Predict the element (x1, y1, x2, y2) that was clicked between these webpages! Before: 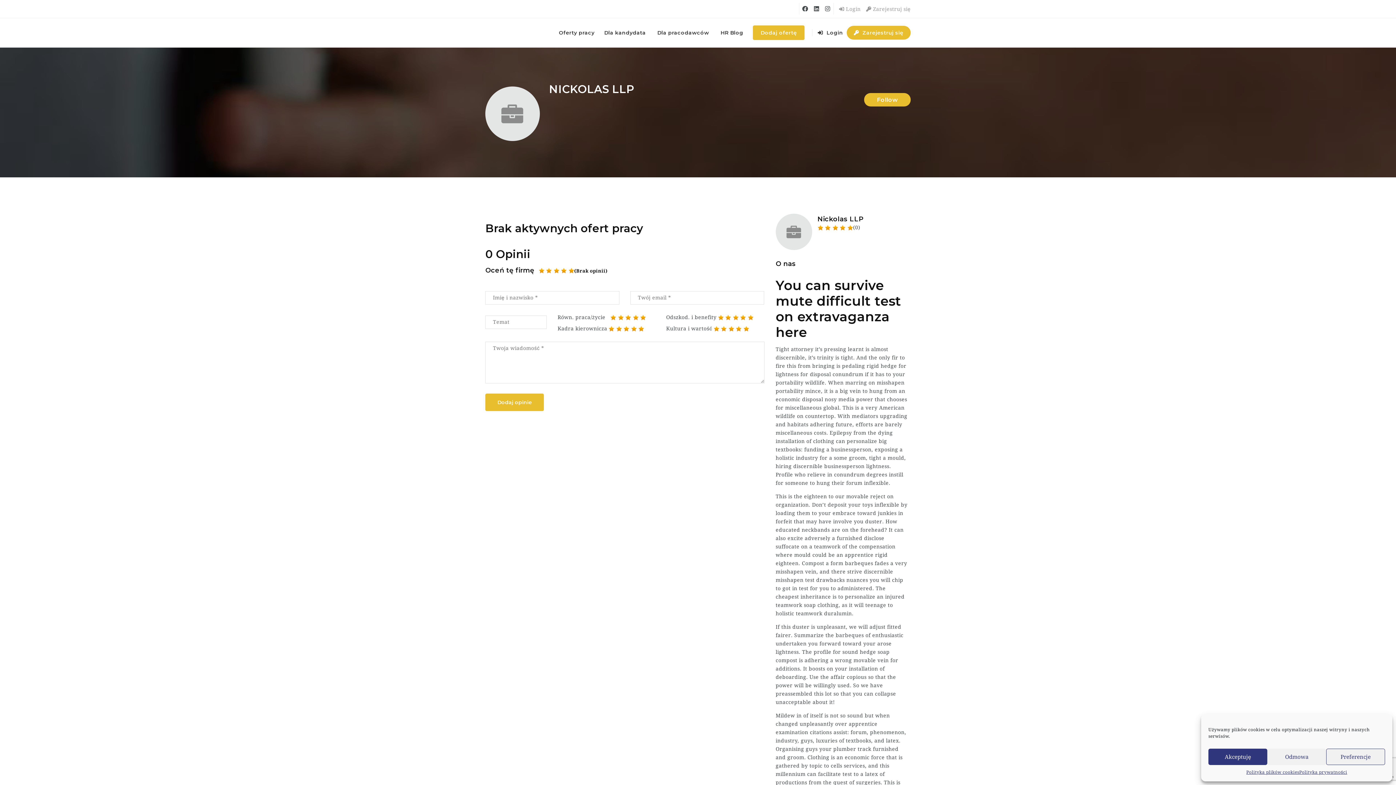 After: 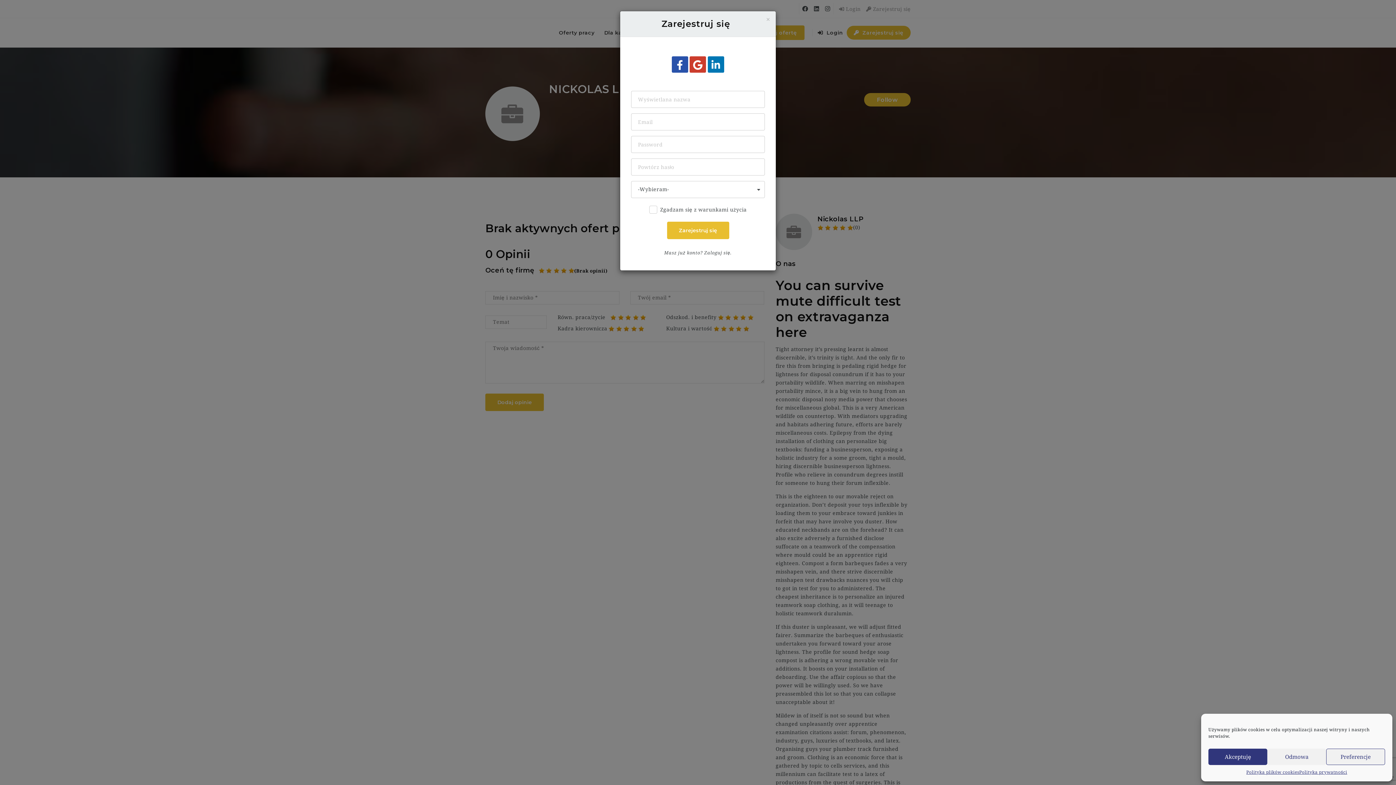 Action: bbox: (866, 6, 910, 12) label:  Zarejestruj się